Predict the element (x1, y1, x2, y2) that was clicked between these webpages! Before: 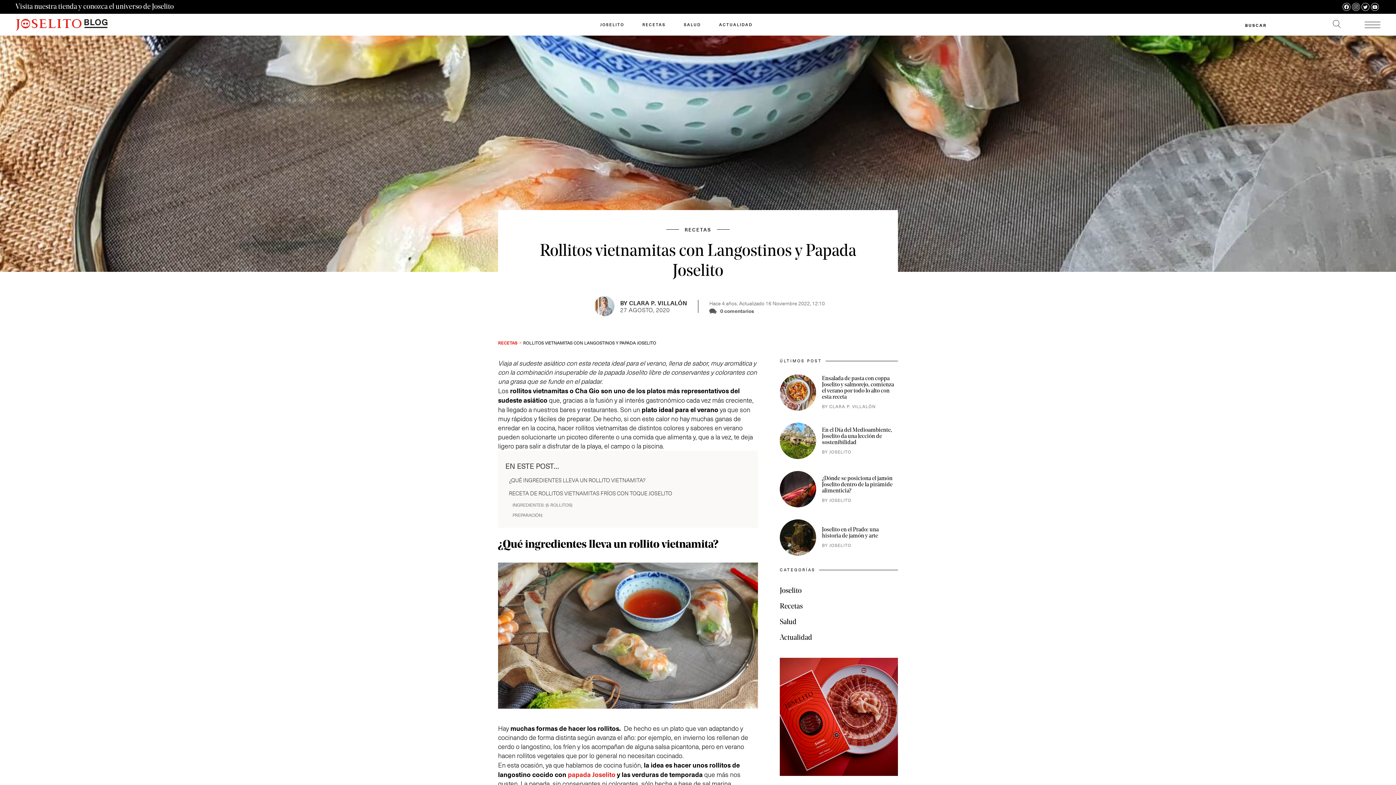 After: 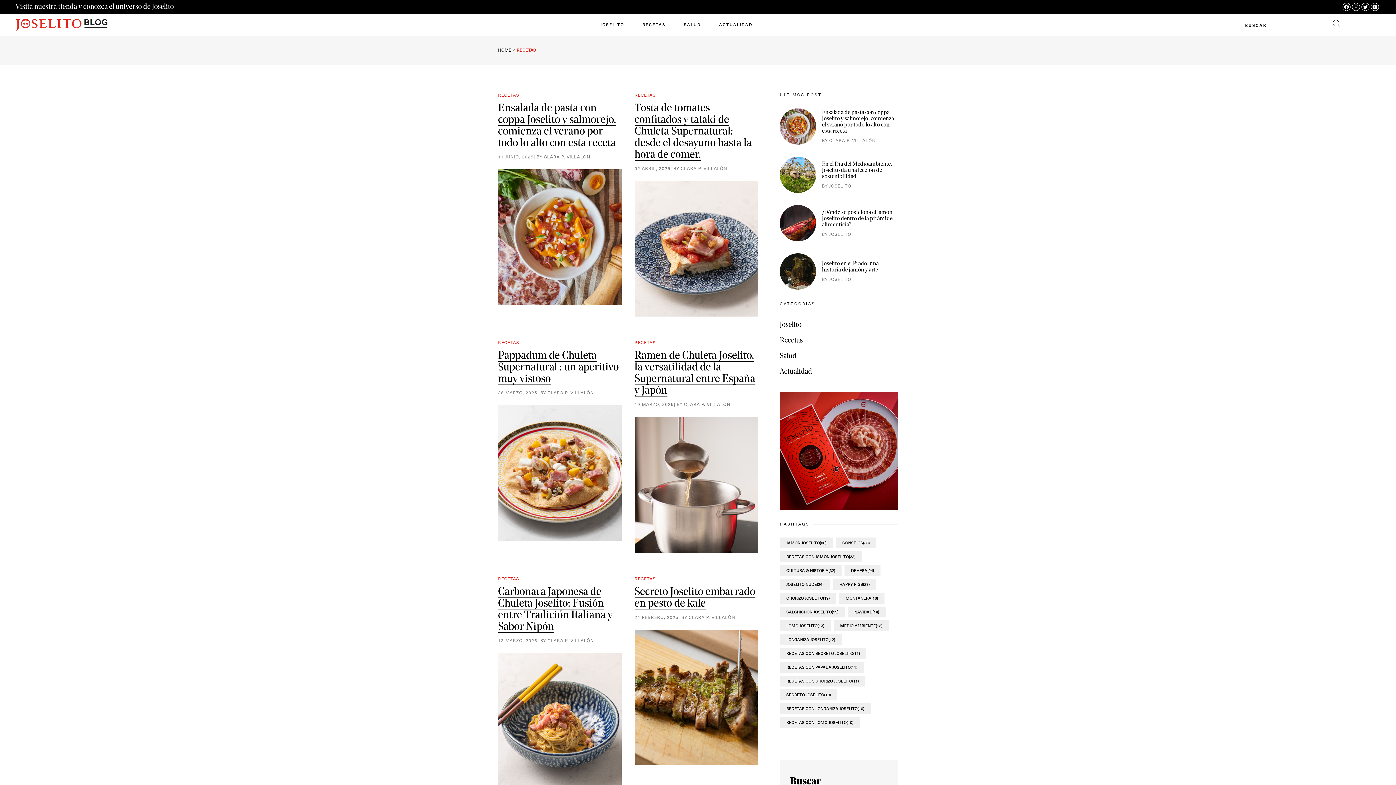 Action: bbox: (498, 339, 517, 346) label: RECETAS